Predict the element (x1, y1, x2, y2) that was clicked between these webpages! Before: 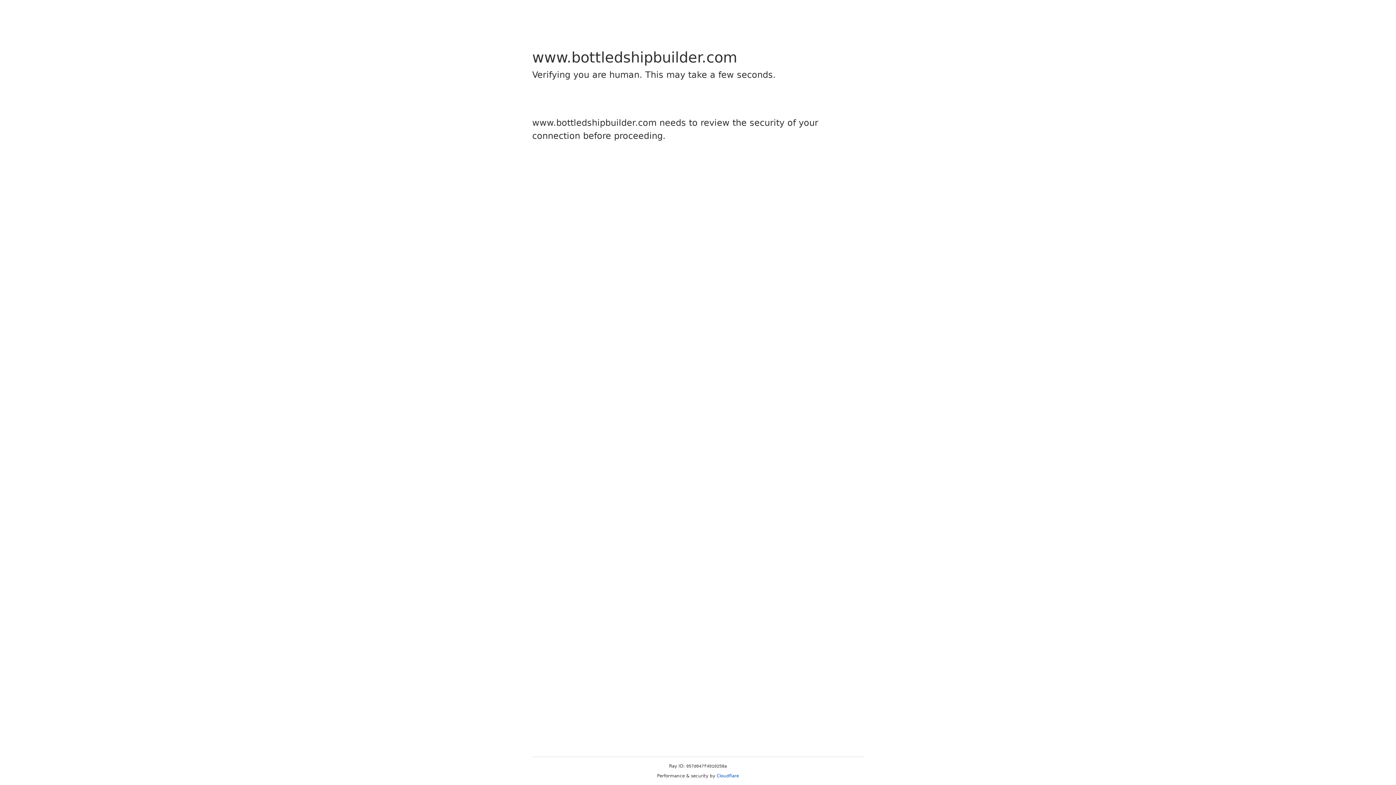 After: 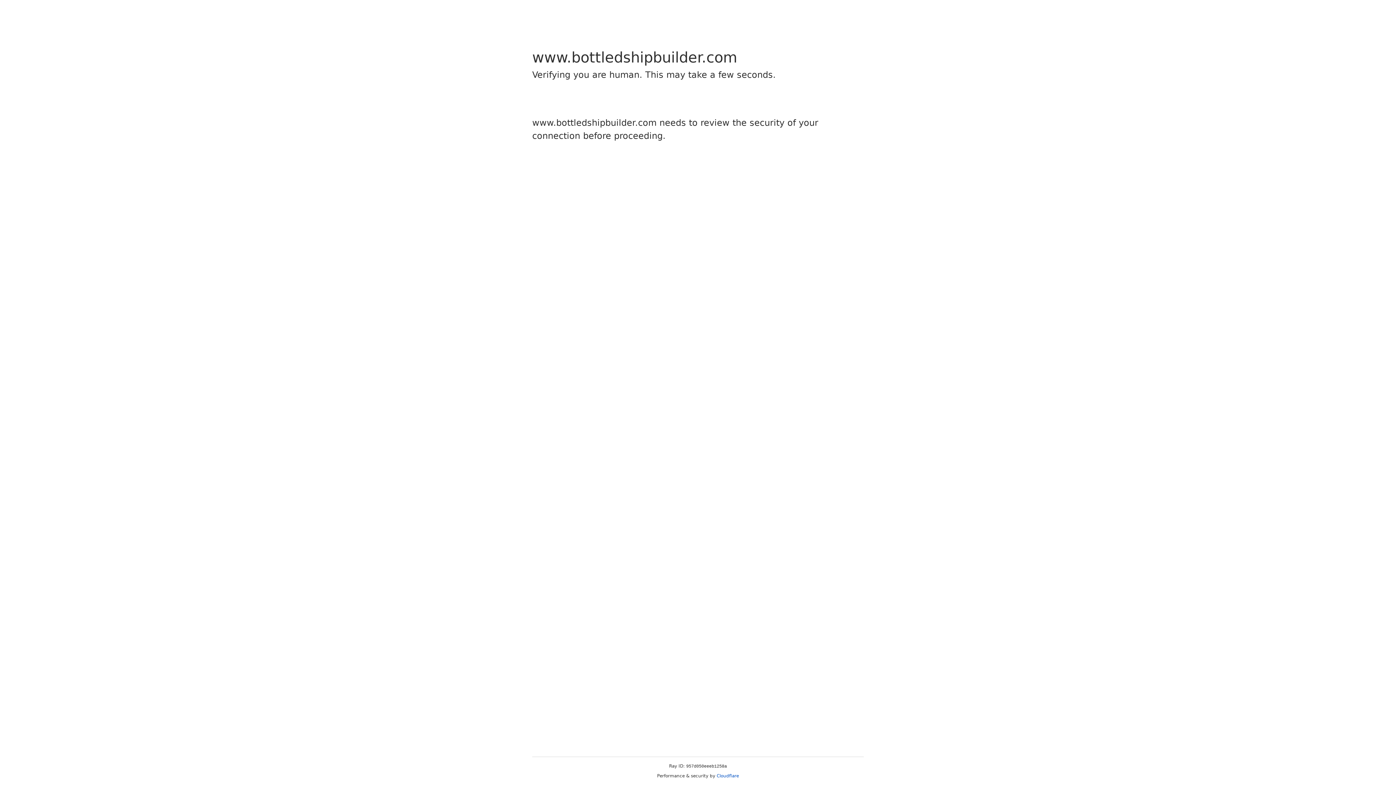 Action: bbox: (716, 773, 739, 778) label: Cloudflare